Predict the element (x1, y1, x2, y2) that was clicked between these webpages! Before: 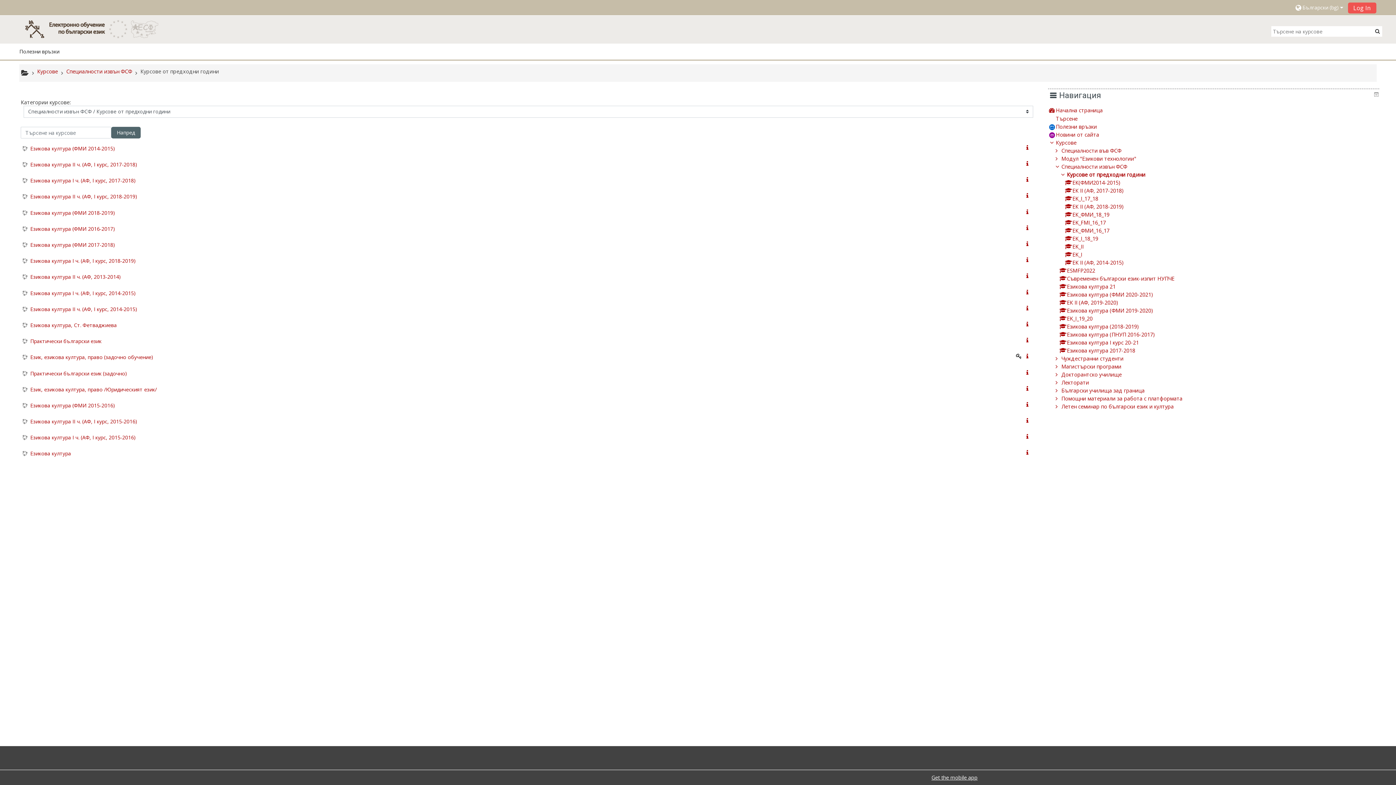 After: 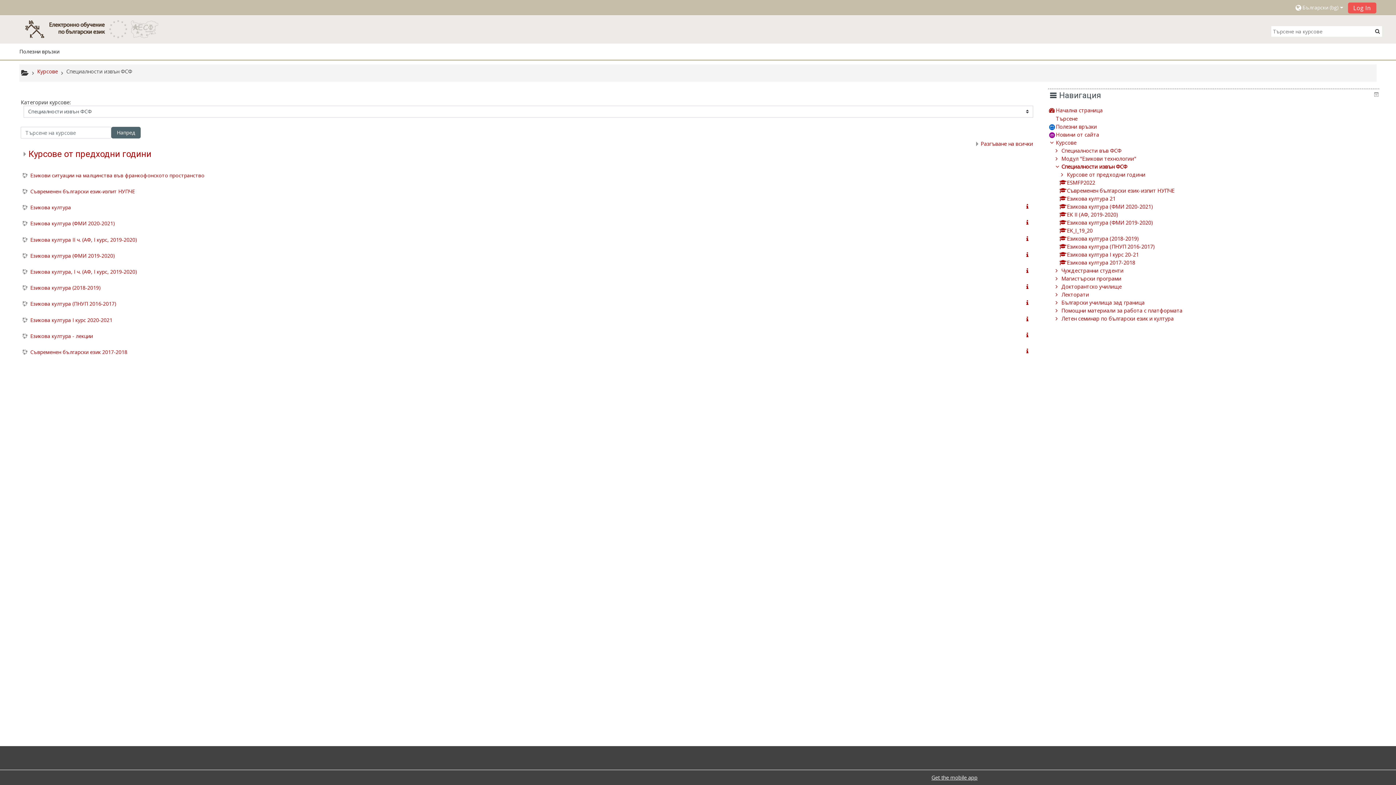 Action: bbox: (66, 67, 132, 74) label: Специалности извън ФСФ